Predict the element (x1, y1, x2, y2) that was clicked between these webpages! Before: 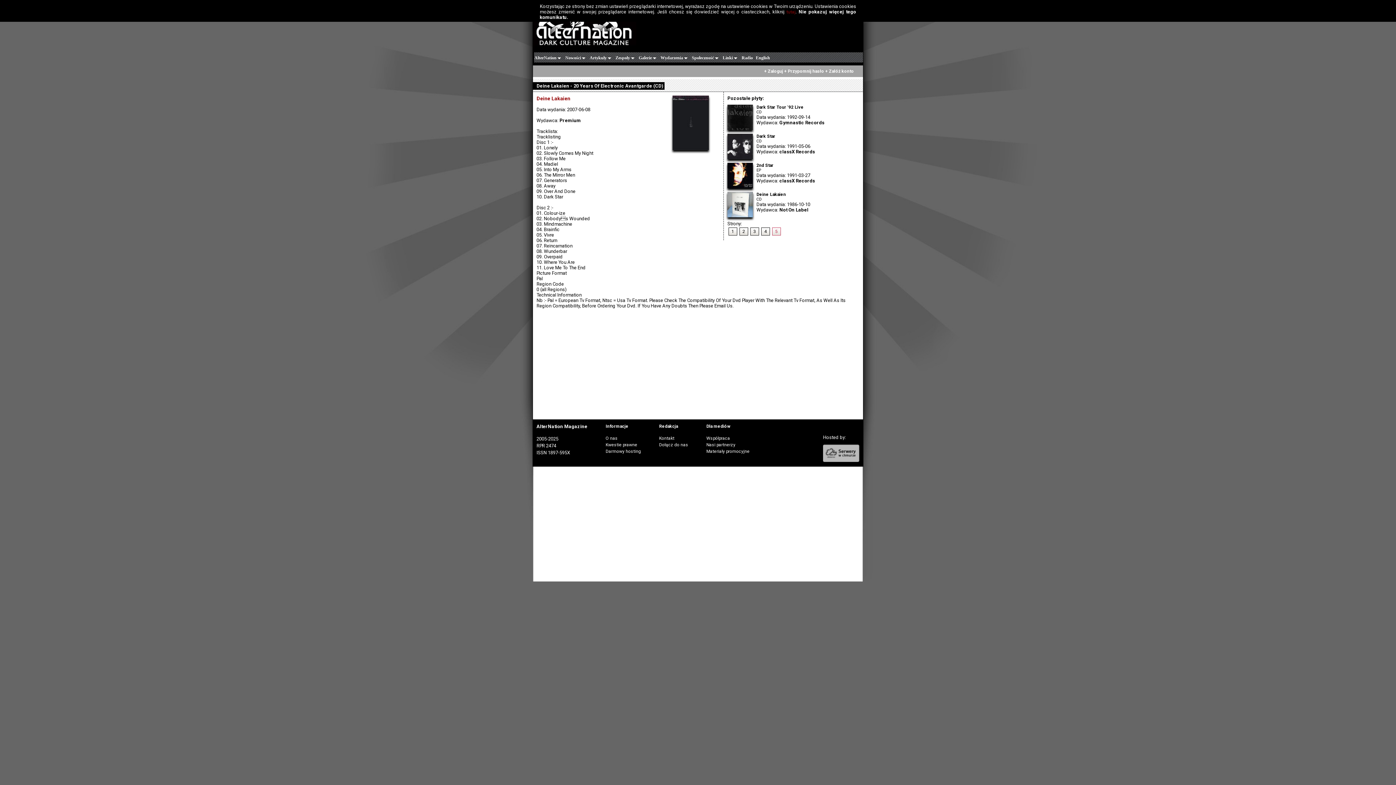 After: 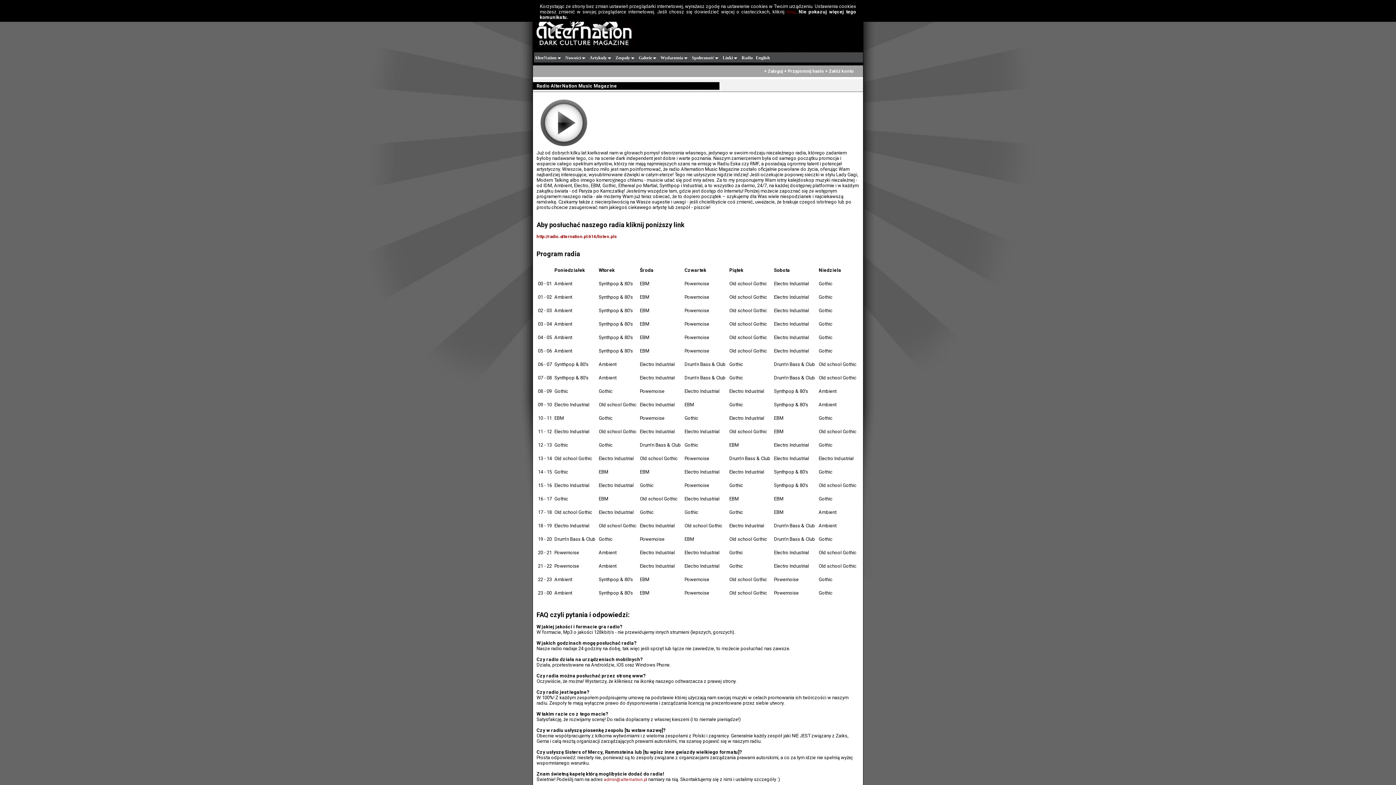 Action: bbox: (740, 52, 754, 63) label: Radio